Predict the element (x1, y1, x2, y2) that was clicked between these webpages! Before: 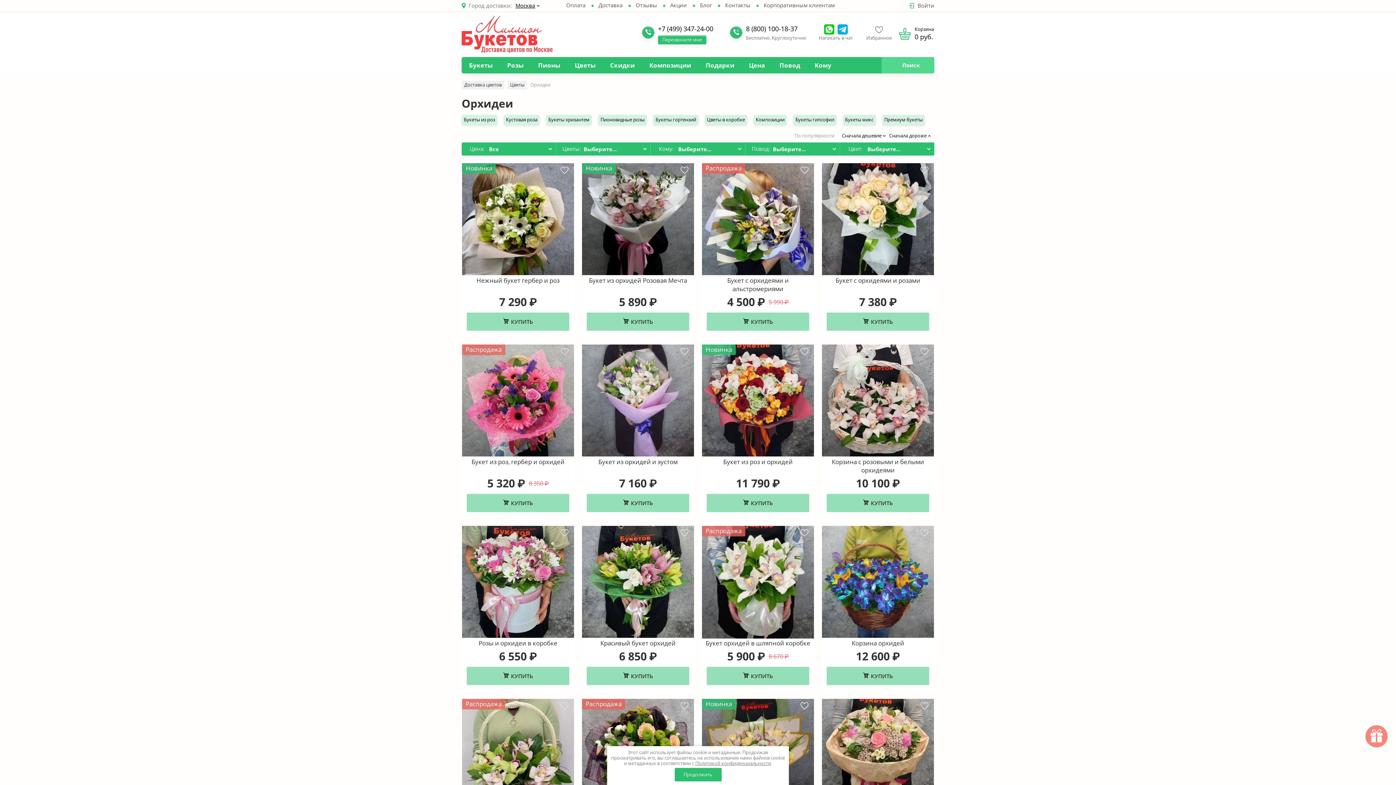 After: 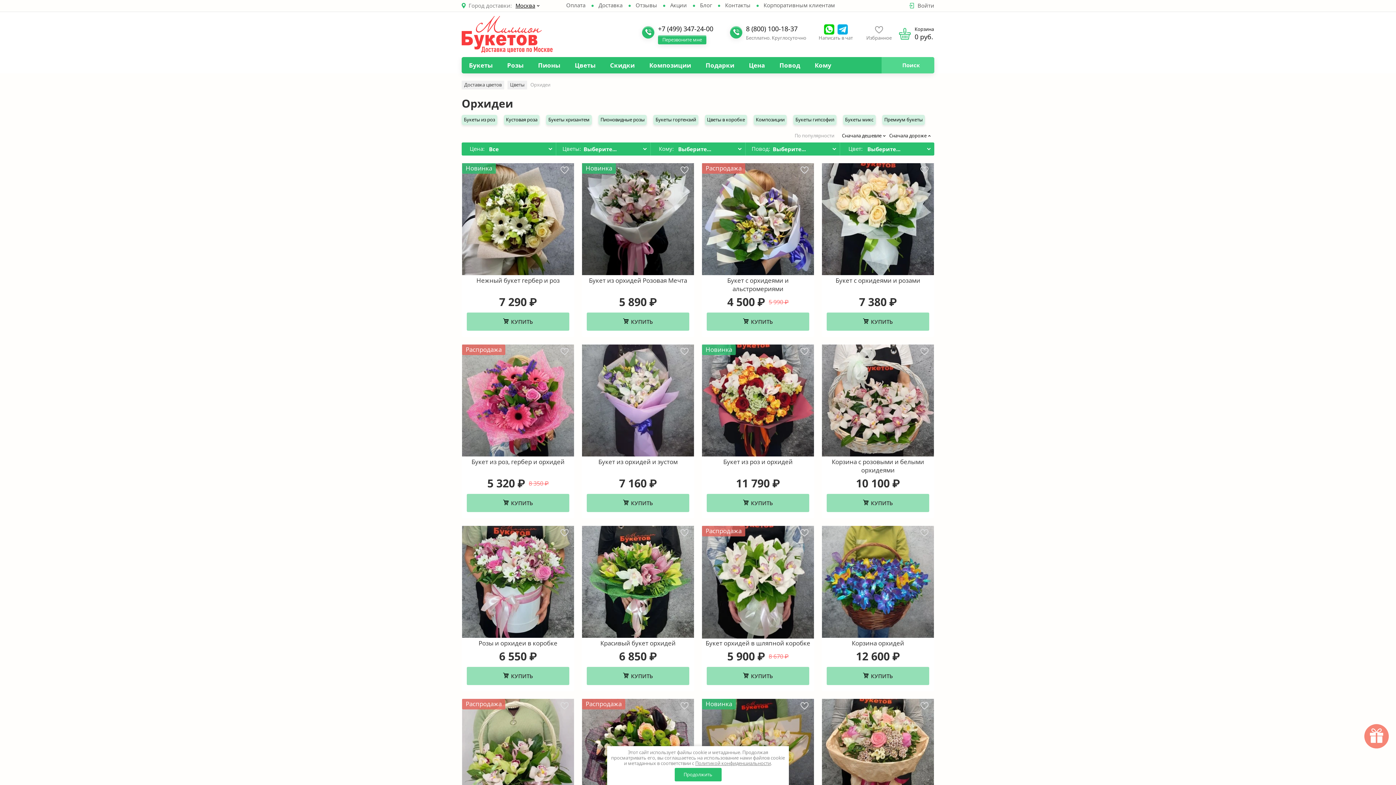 Action: bbox: (1364, 724, 1389, 749)